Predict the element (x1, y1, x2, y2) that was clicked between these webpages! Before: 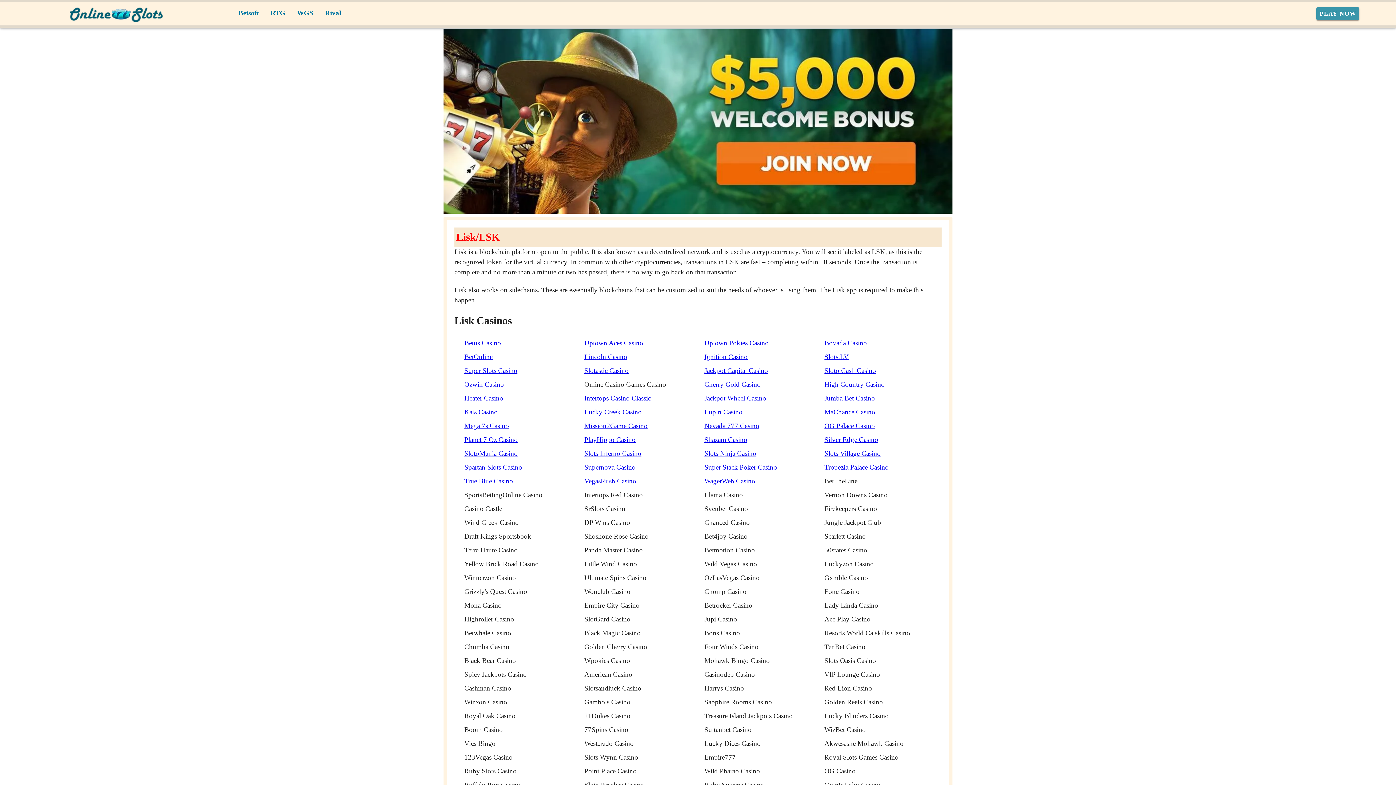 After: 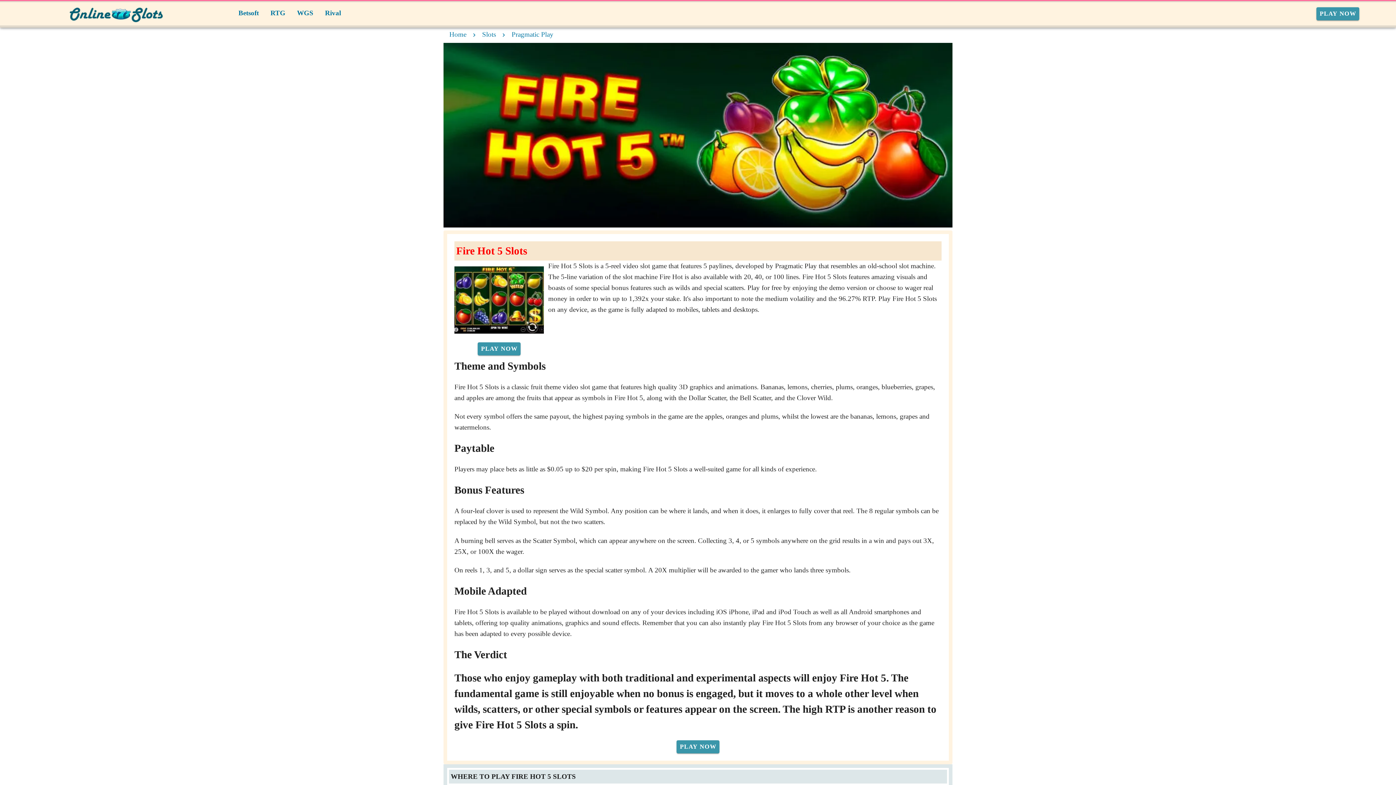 Action: bbox: (868, 381, 908, 391) label: Fire Hot 5